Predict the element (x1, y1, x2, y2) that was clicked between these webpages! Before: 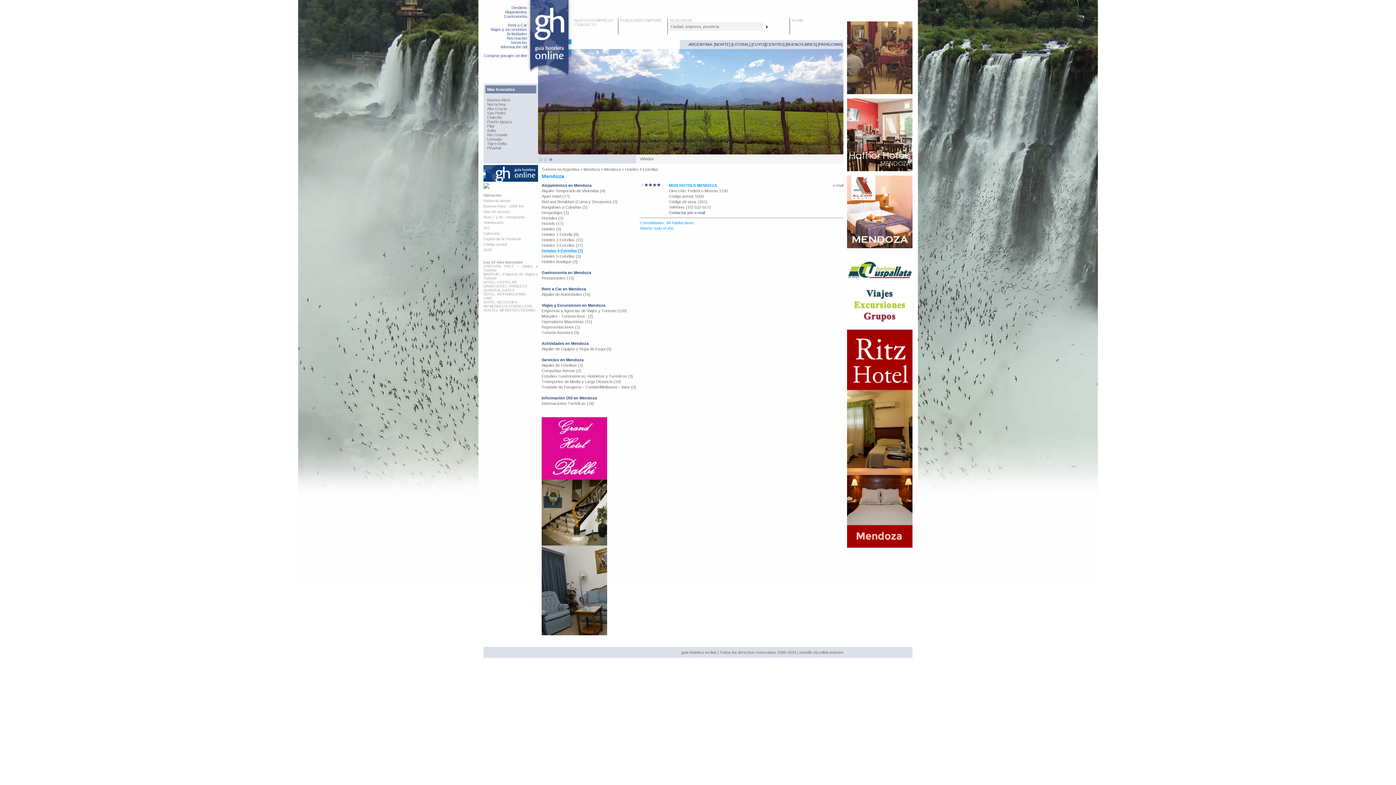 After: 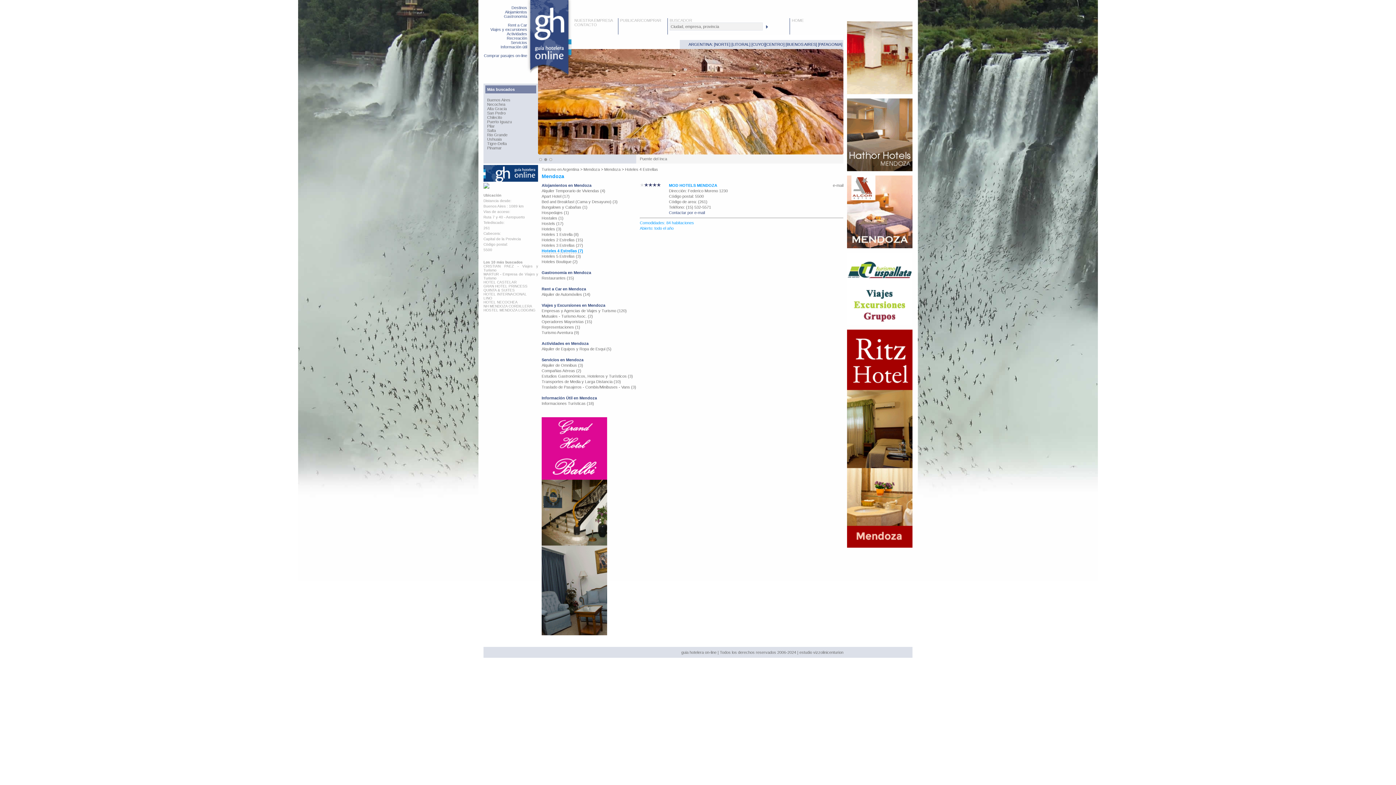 Action: bbox: (541, 632, 607, 636)